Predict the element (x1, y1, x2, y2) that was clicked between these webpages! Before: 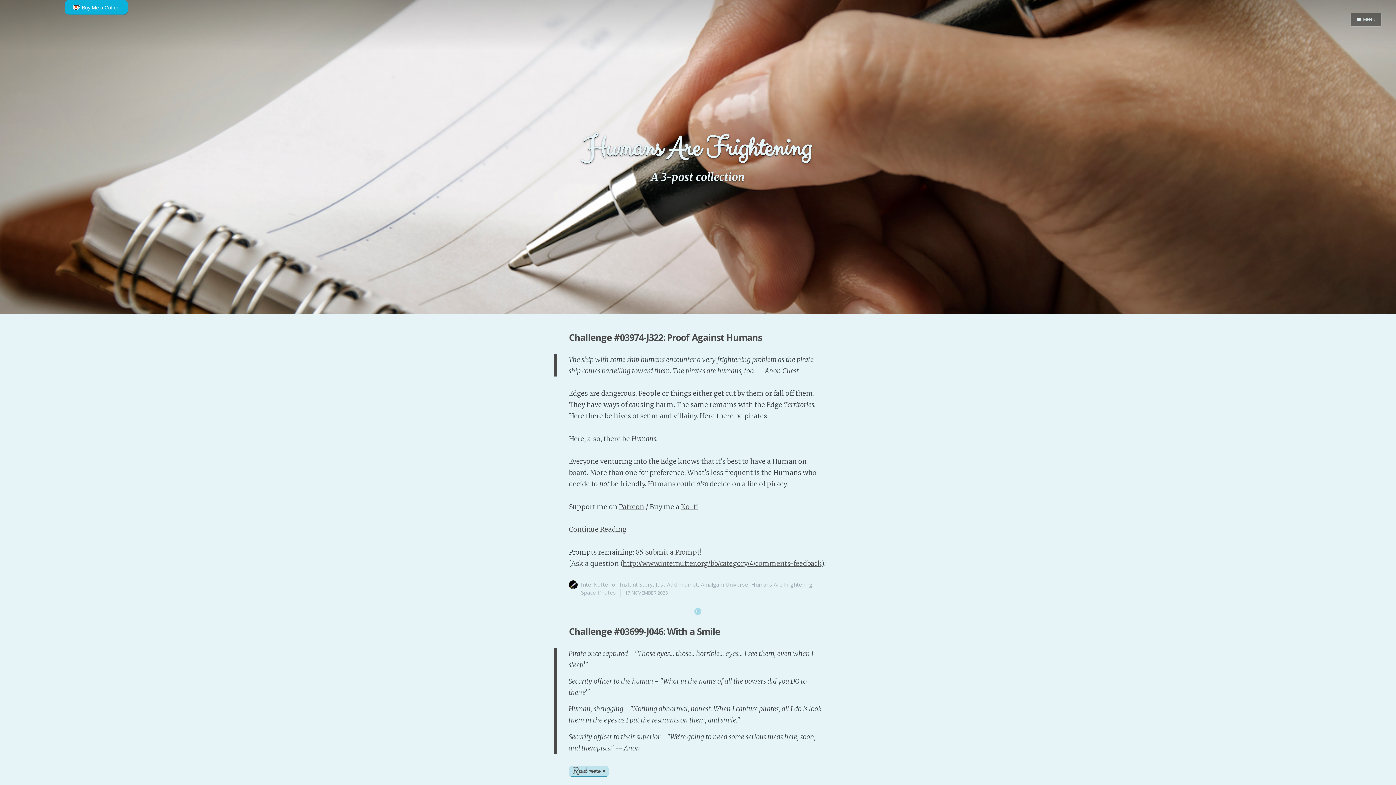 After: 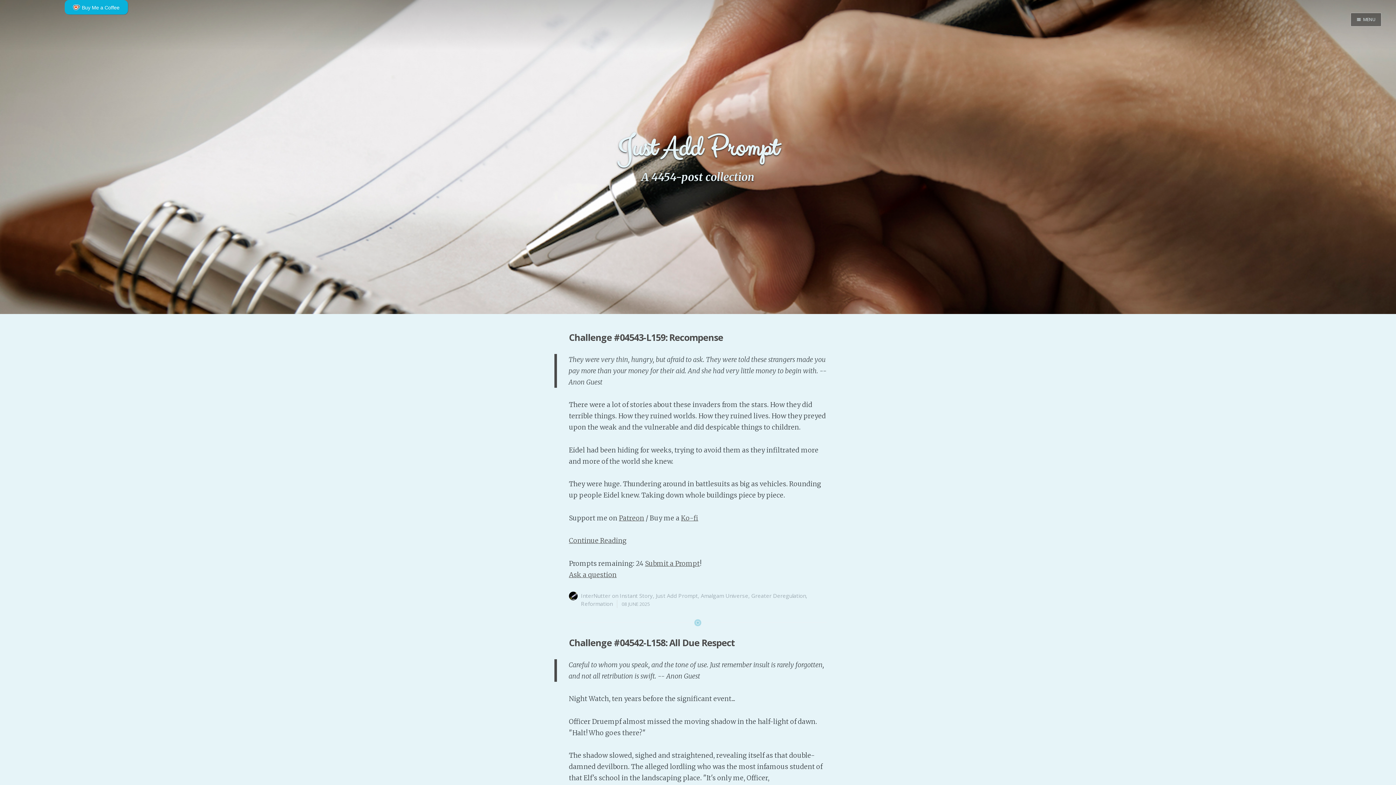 Action: bbox: (656, 581, 698, 588) label: Just Add Prompt